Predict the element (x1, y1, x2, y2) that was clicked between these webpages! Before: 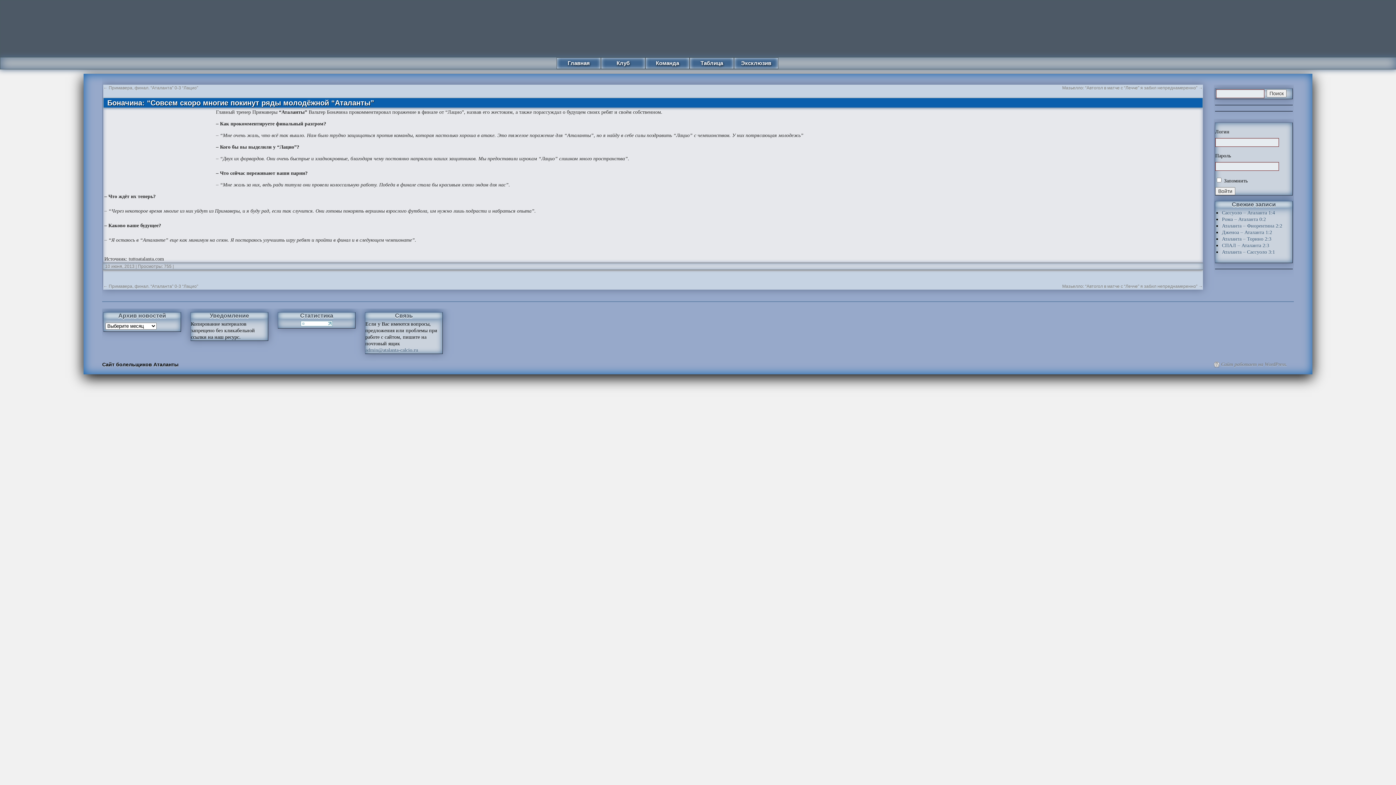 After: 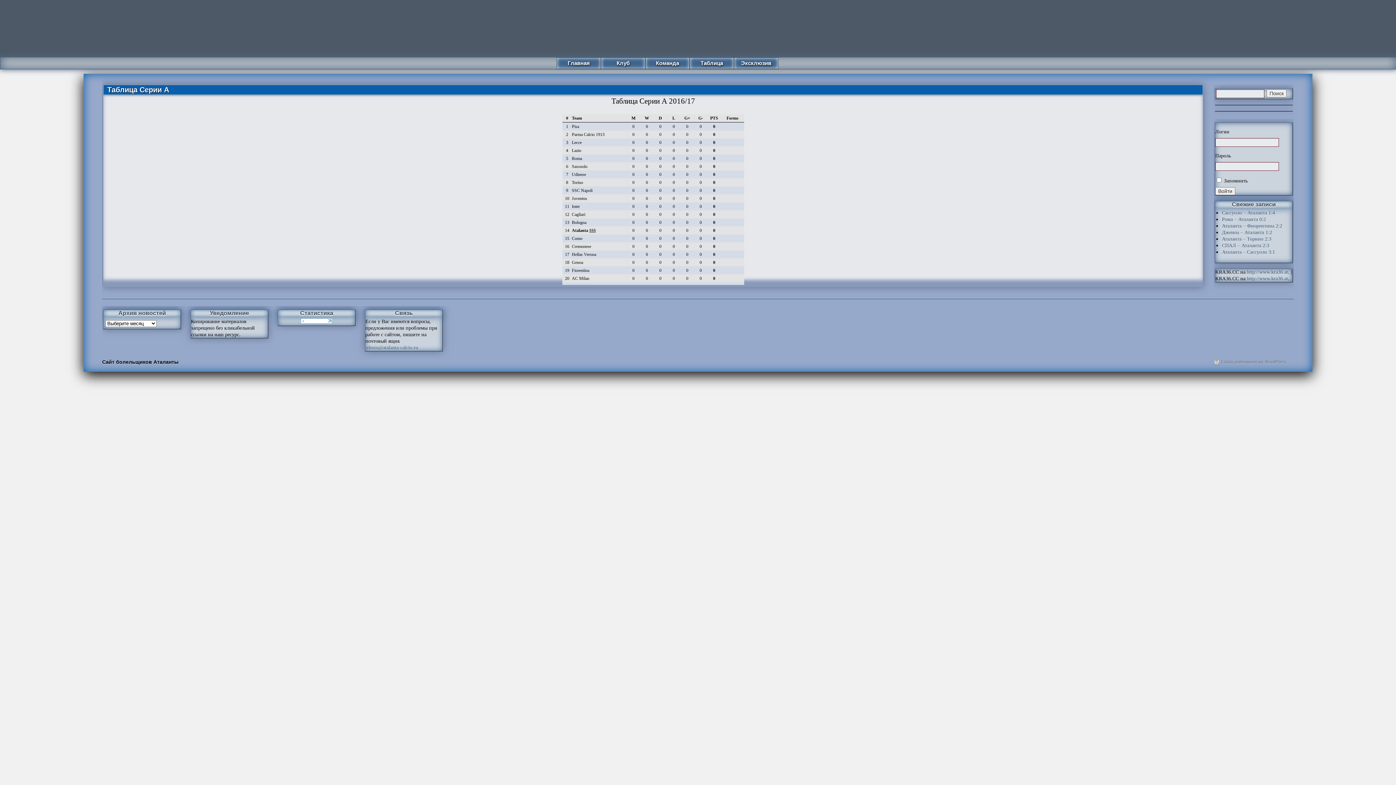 Action: label: Таблица bbox: (690, 57, 733, 68)